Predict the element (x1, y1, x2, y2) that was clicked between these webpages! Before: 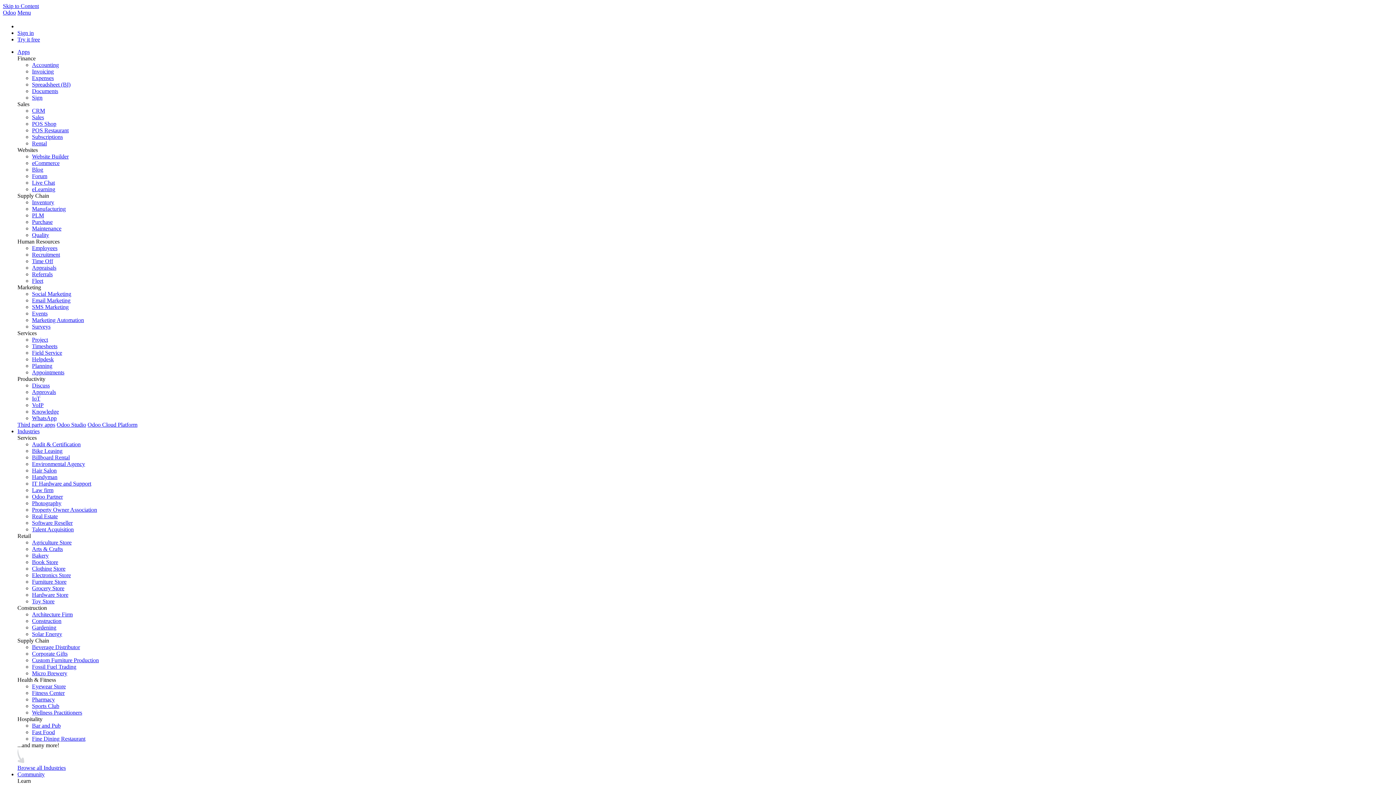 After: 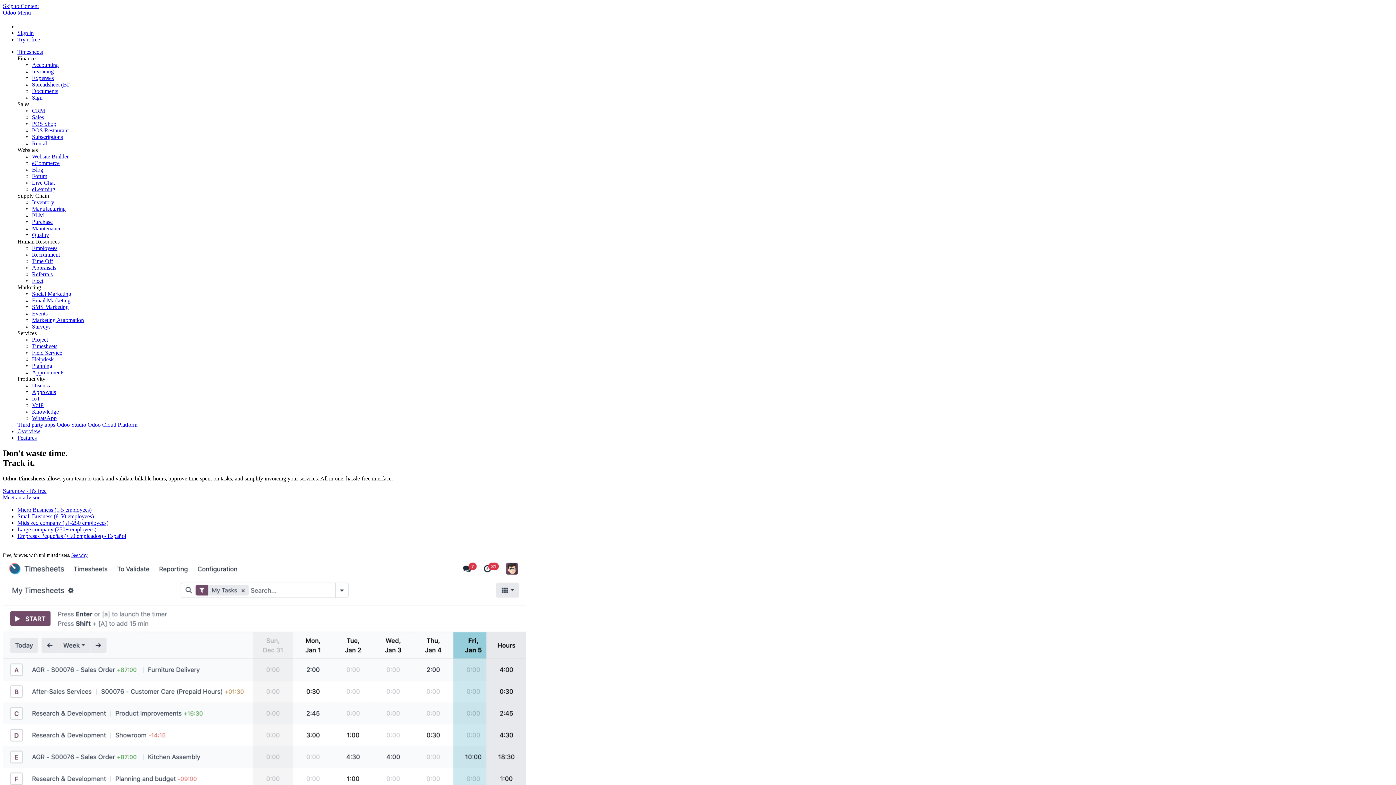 Action: label: Timesheets bbox: (32, 343, 57, 349)